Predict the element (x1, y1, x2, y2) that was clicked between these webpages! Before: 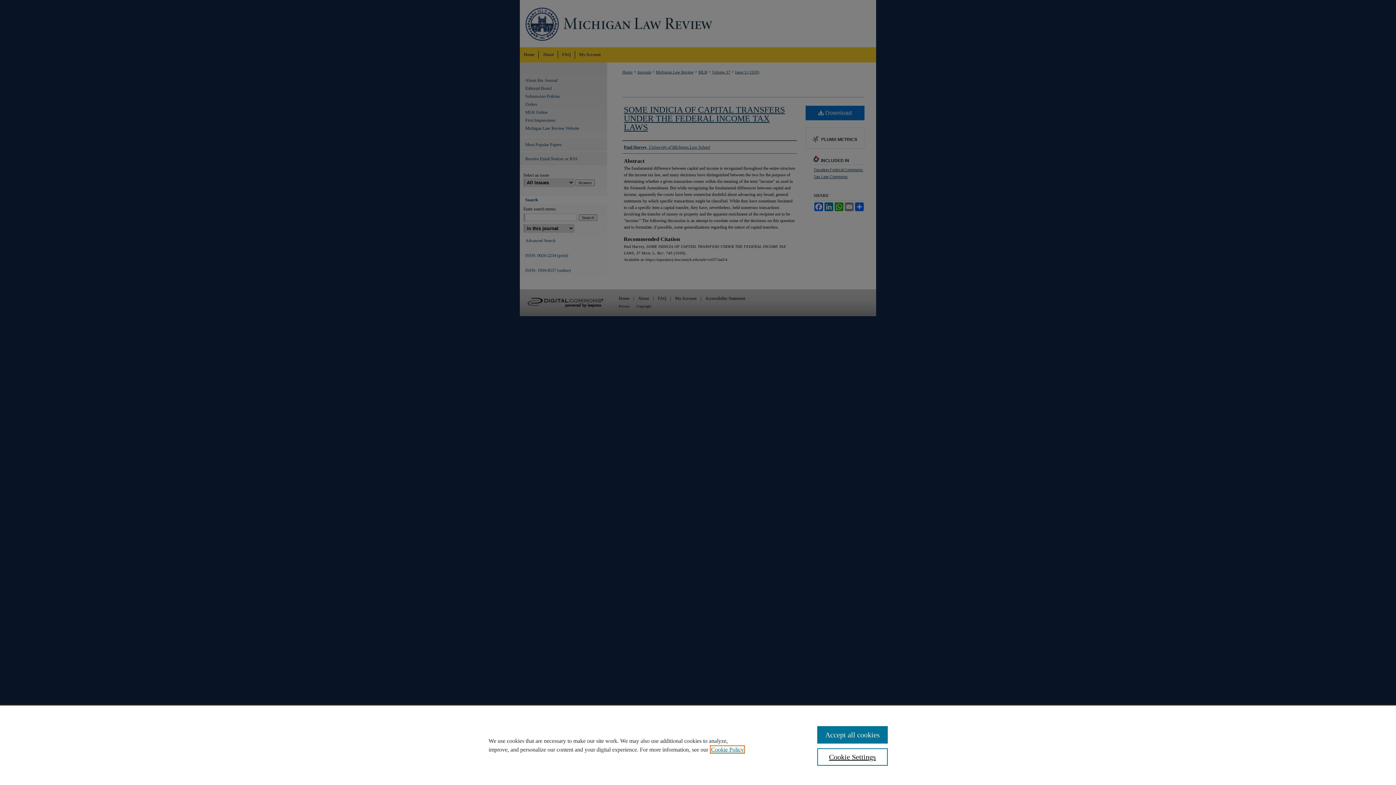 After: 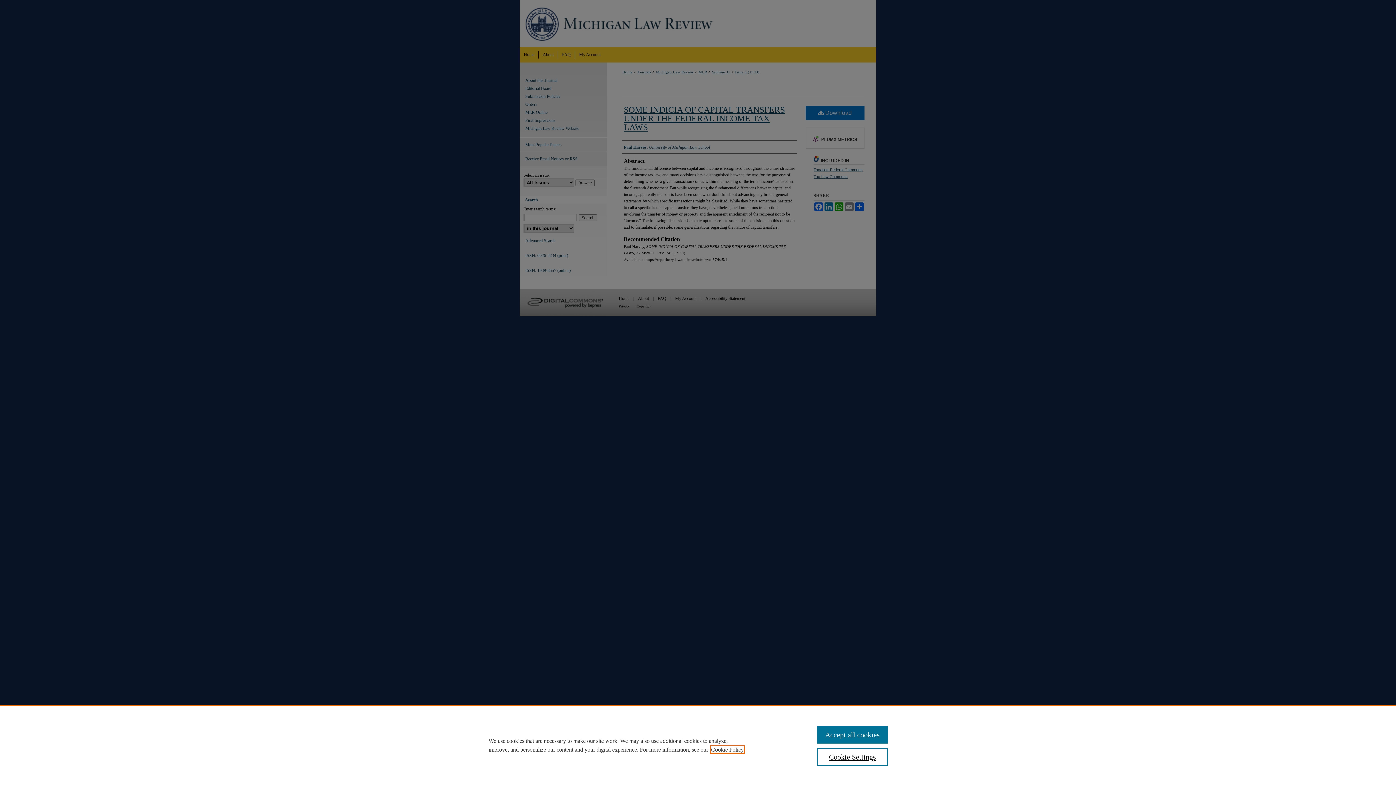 Action: bbox: (711, 746, 744, 753) label: , opens in a new tab